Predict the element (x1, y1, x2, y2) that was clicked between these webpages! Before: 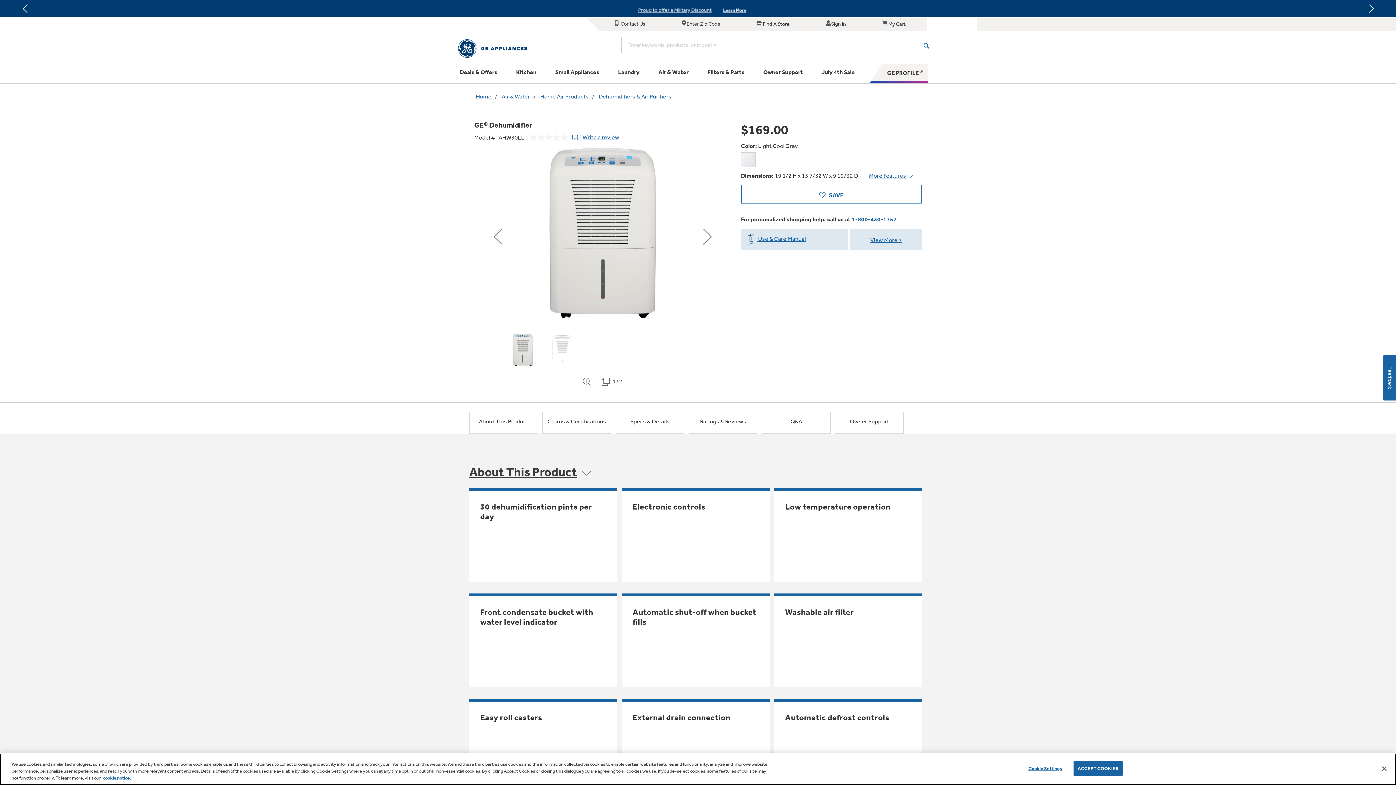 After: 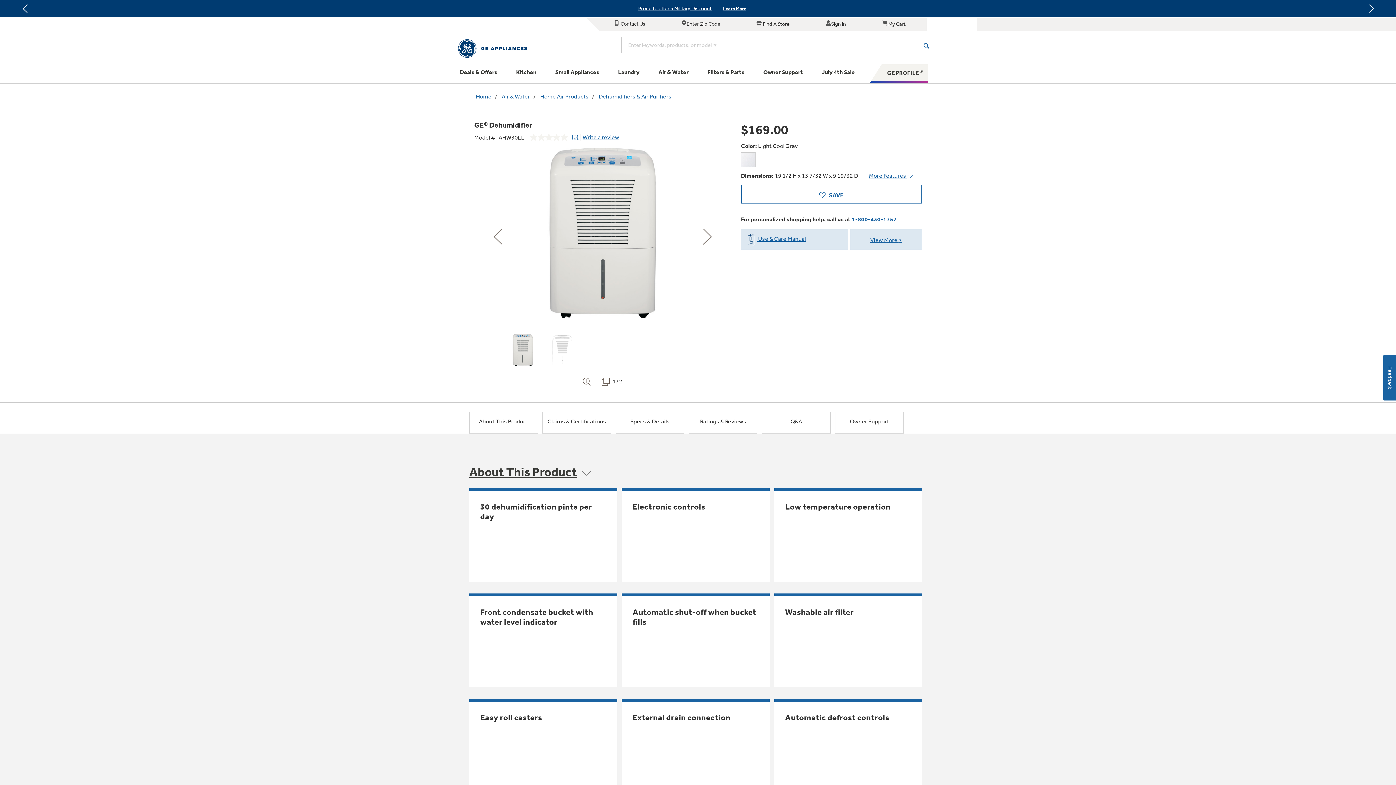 Action: bbox: (1376, 760, 1392, 776) label: Accept Cookies